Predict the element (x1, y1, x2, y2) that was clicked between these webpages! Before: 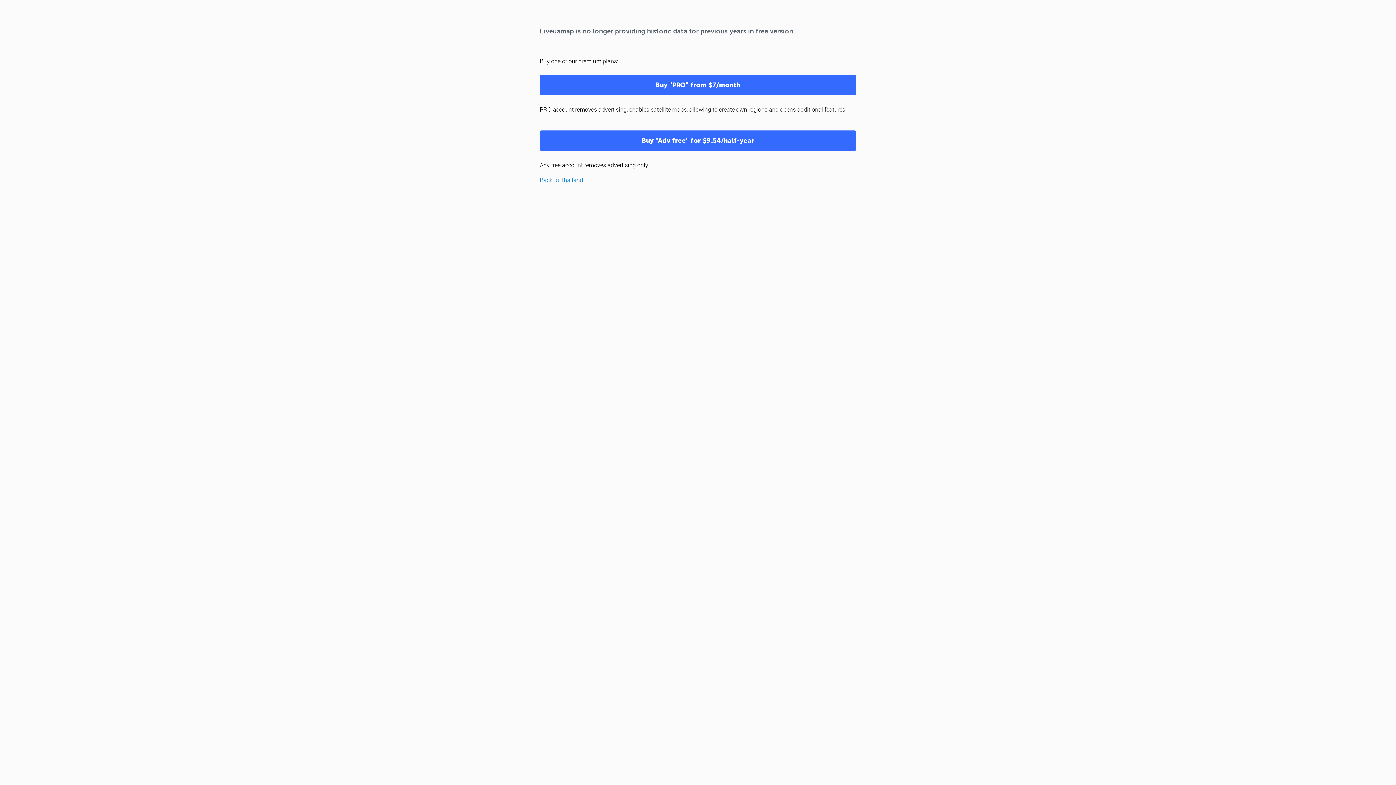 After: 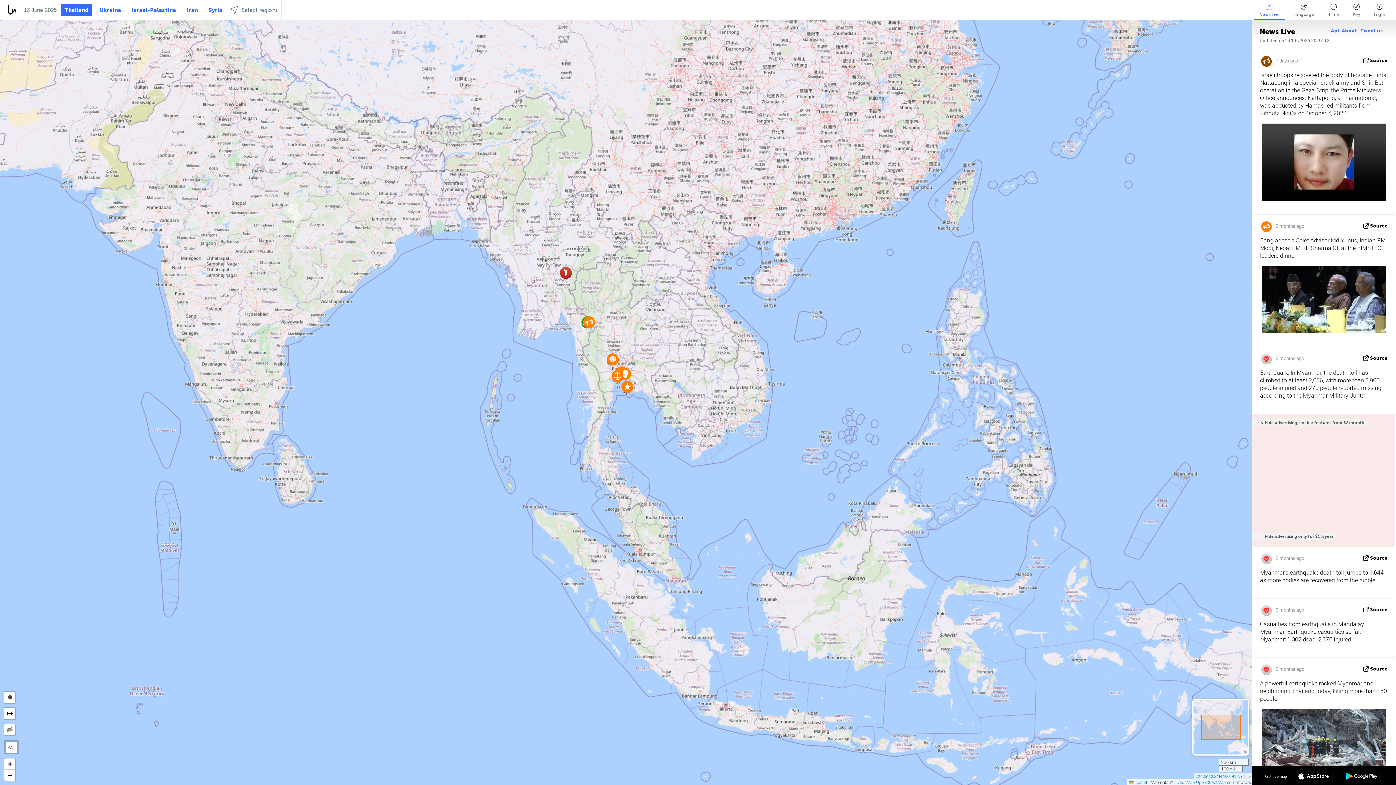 Action: label: Back to Thailand bbox: (540, 176, 583, 183)